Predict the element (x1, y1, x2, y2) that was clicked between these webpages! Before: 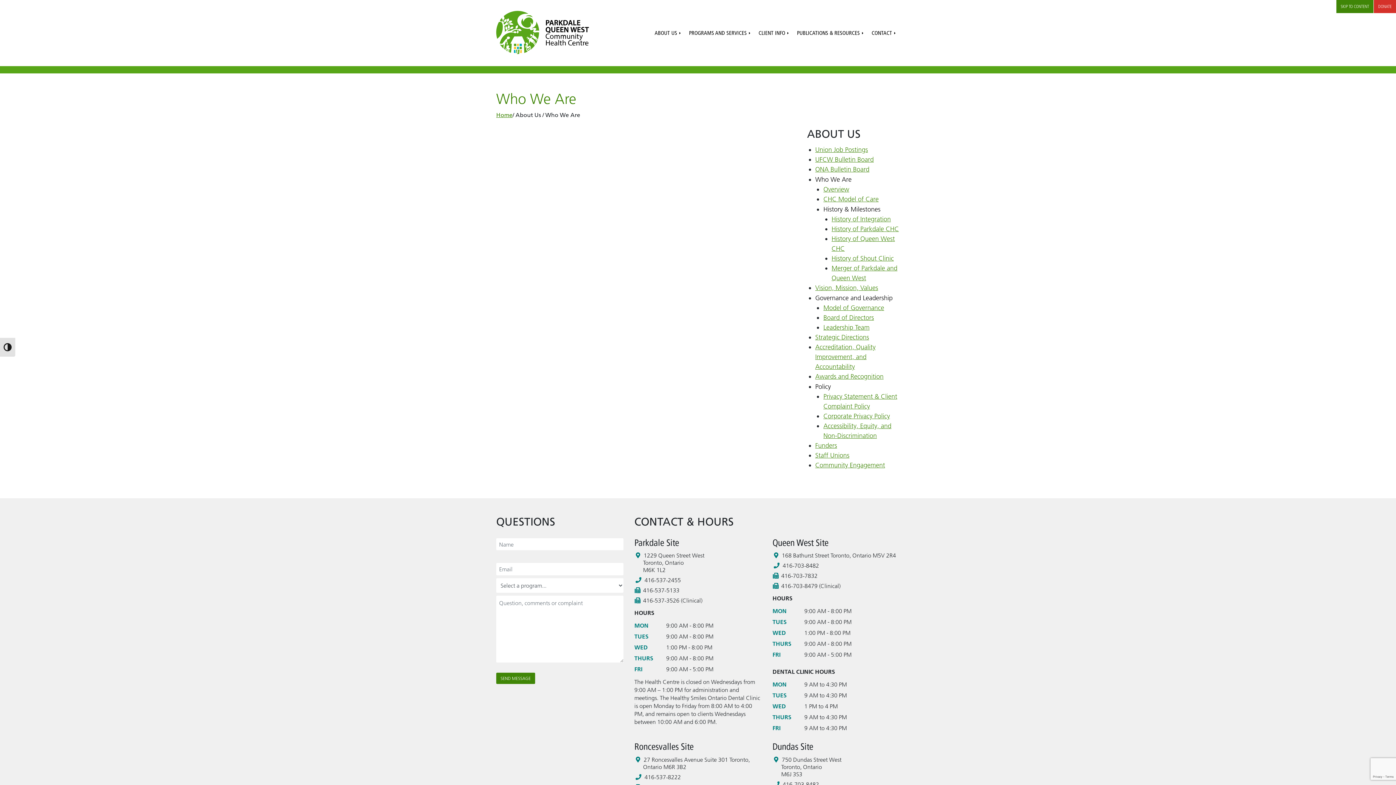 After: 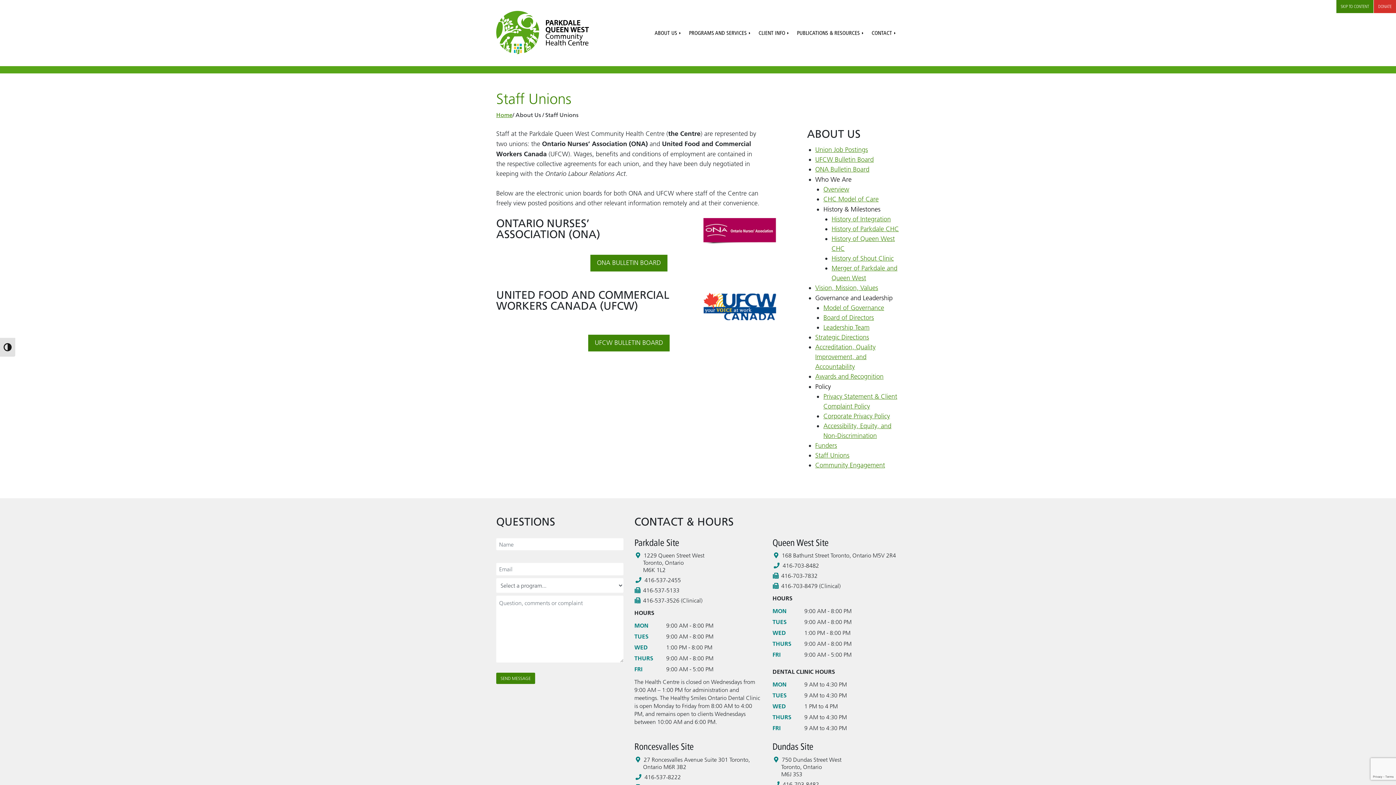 Action: bbox: (815, 451, 849, 459) label: Staff Unions